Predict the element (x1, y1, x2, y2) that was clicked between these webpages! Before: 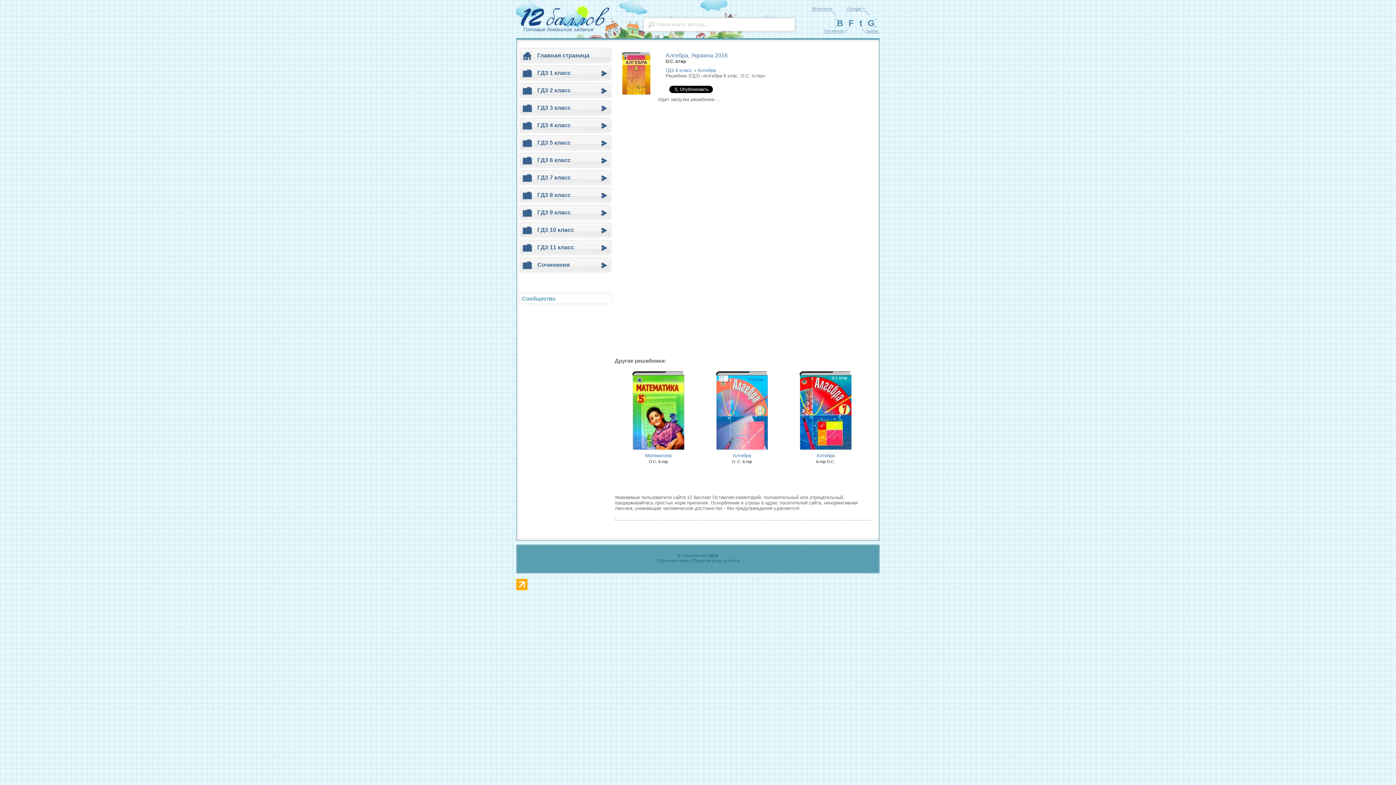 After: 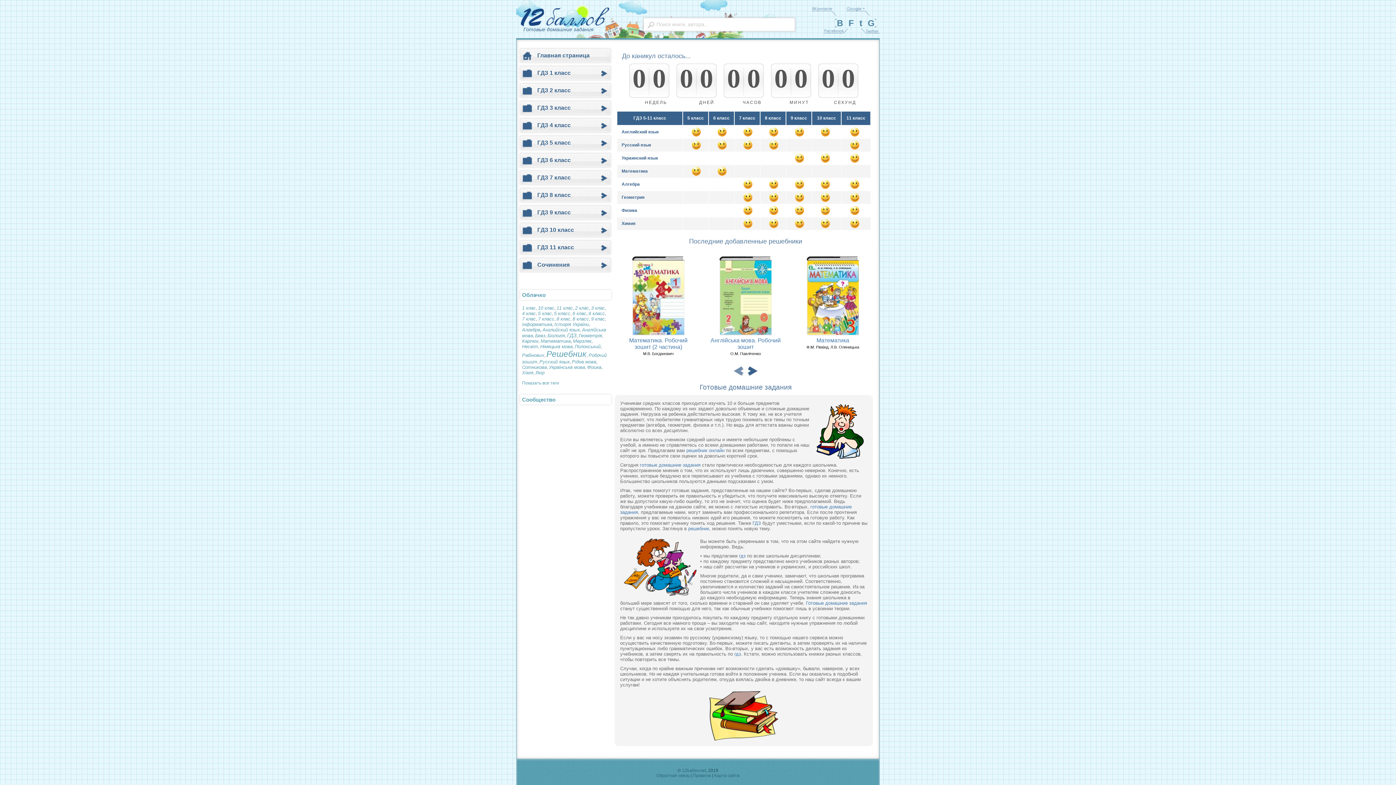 Action: bbox: (682, 553, 706, 558) label: 12ballov.net